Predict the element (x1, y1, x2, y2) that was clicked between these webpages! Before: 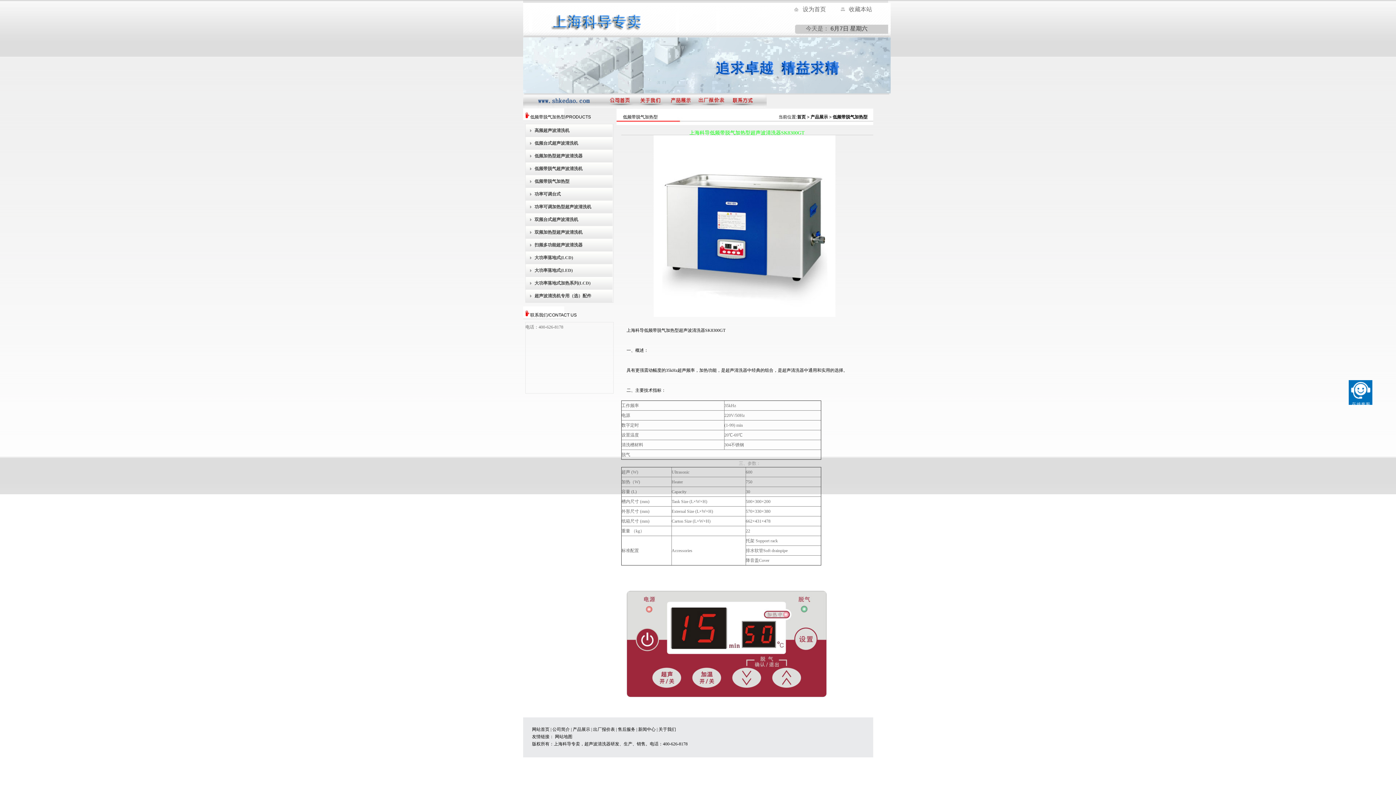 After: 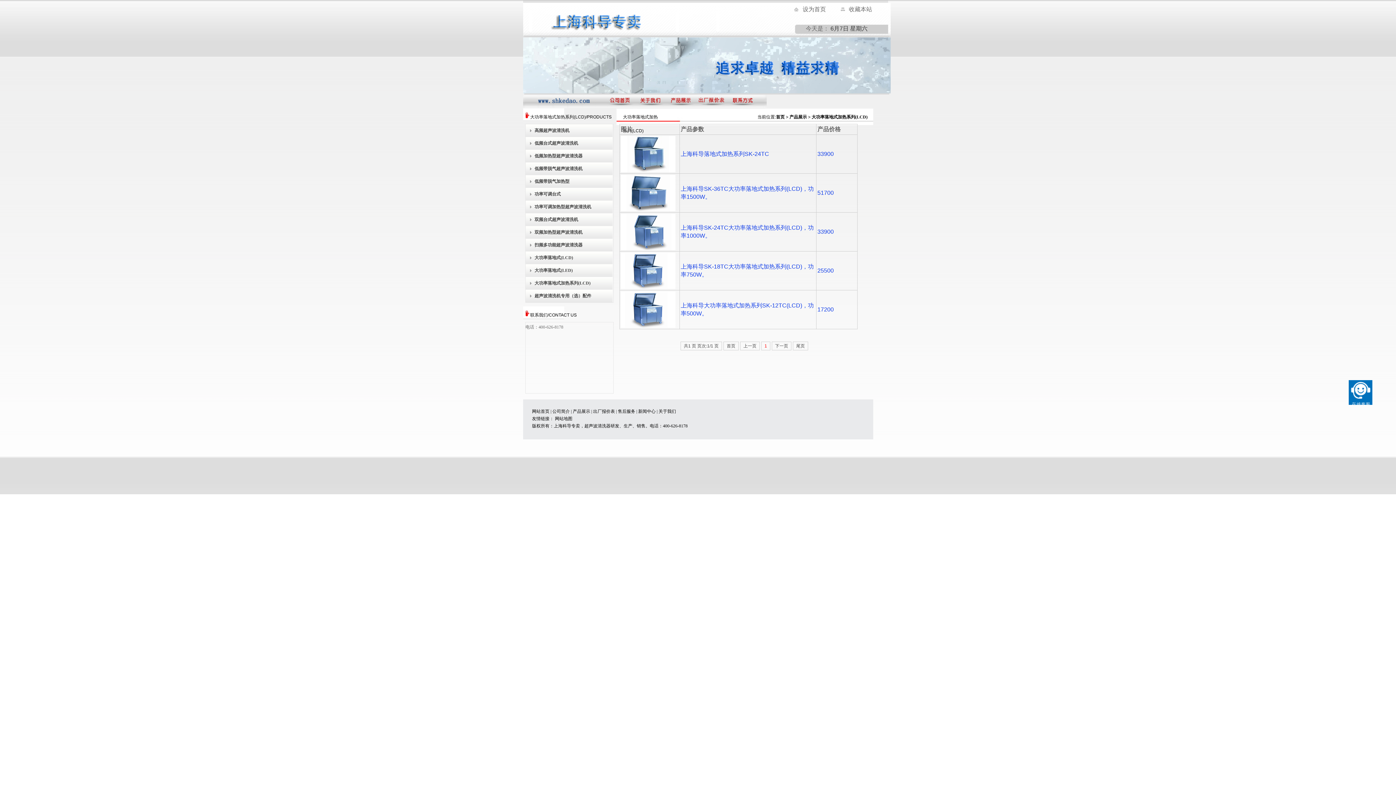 Action: bbox: (525, 280, 590, 285) label: 大功率落地式加热系列(LCD)